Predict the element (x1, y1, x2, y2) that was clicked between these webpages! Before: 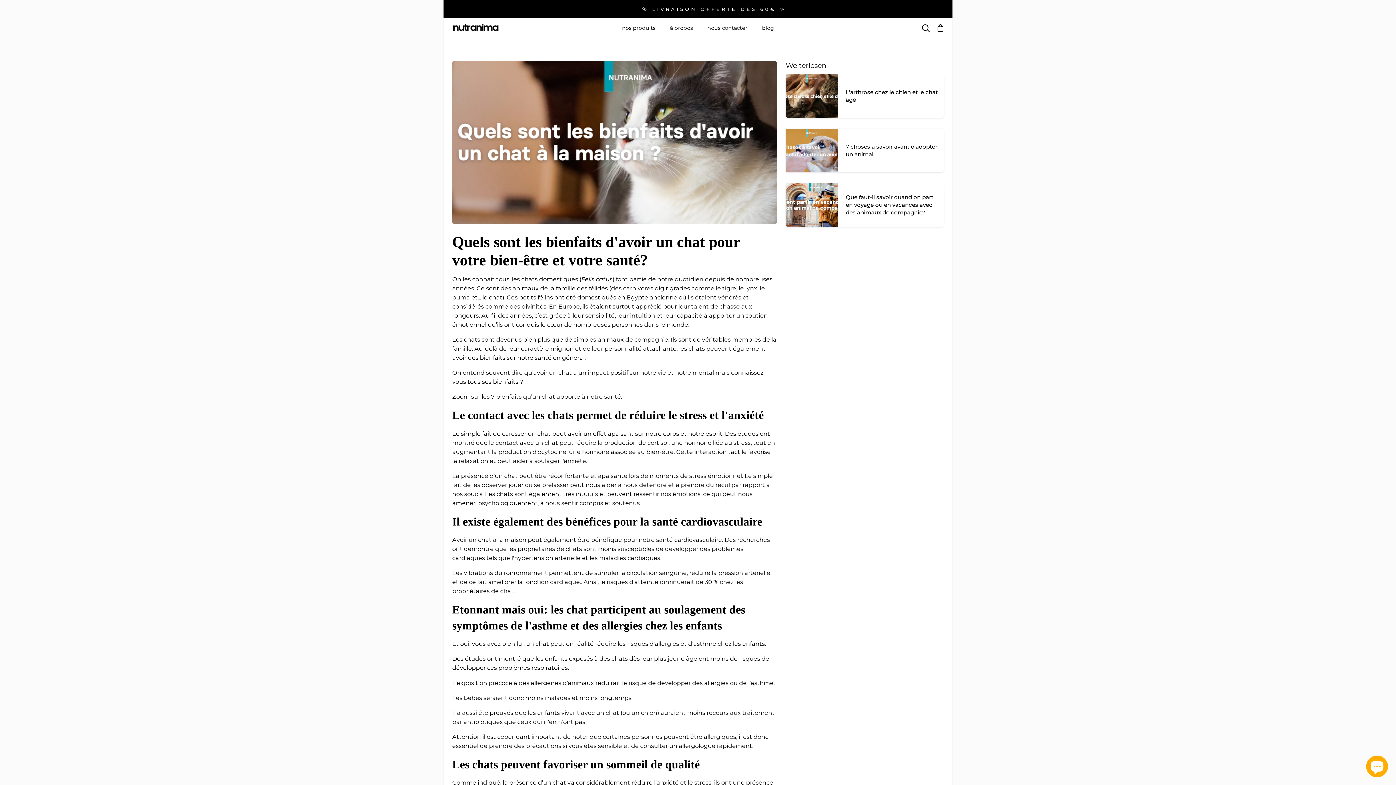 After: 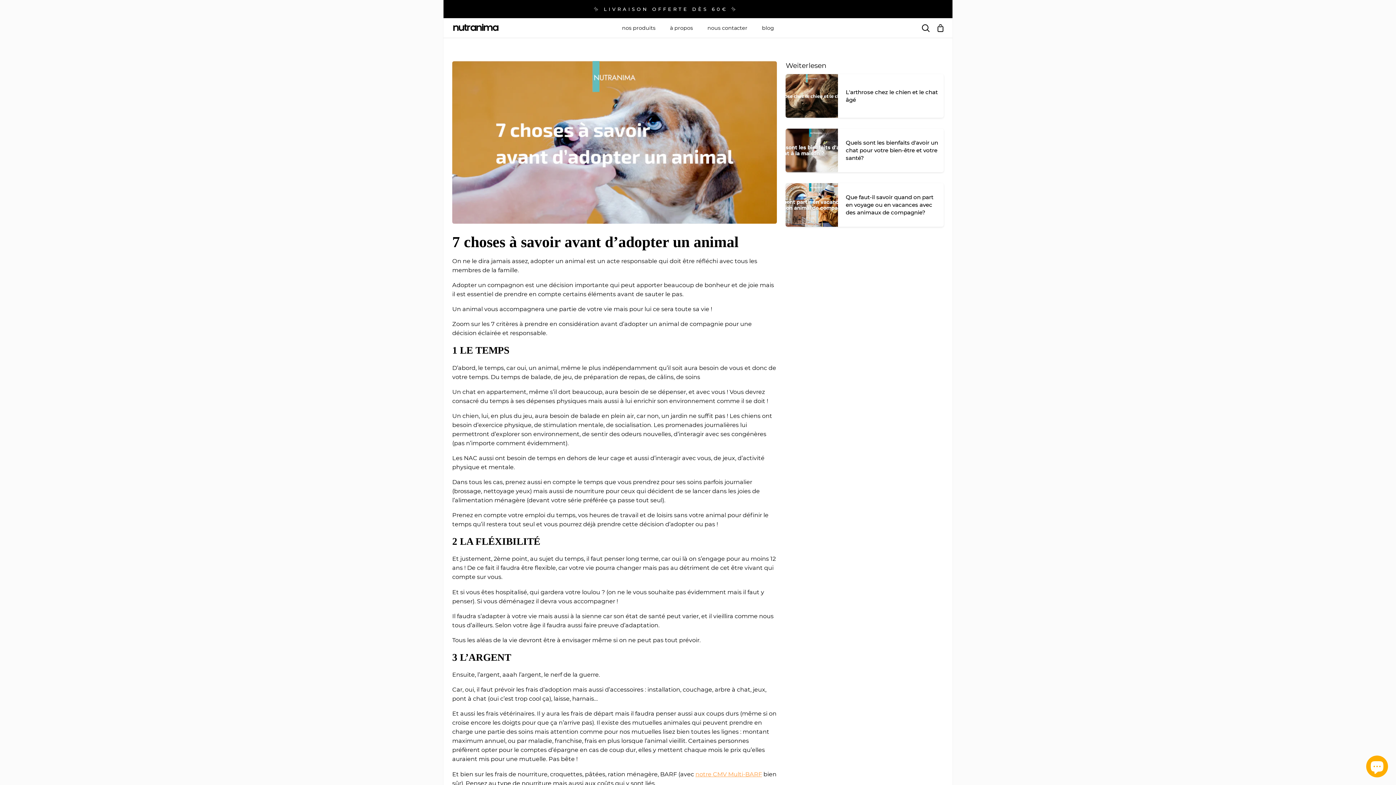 Action: bbox: (785, 128, 943, 172) label: 7 choses à savoir avant d’adopter un animal